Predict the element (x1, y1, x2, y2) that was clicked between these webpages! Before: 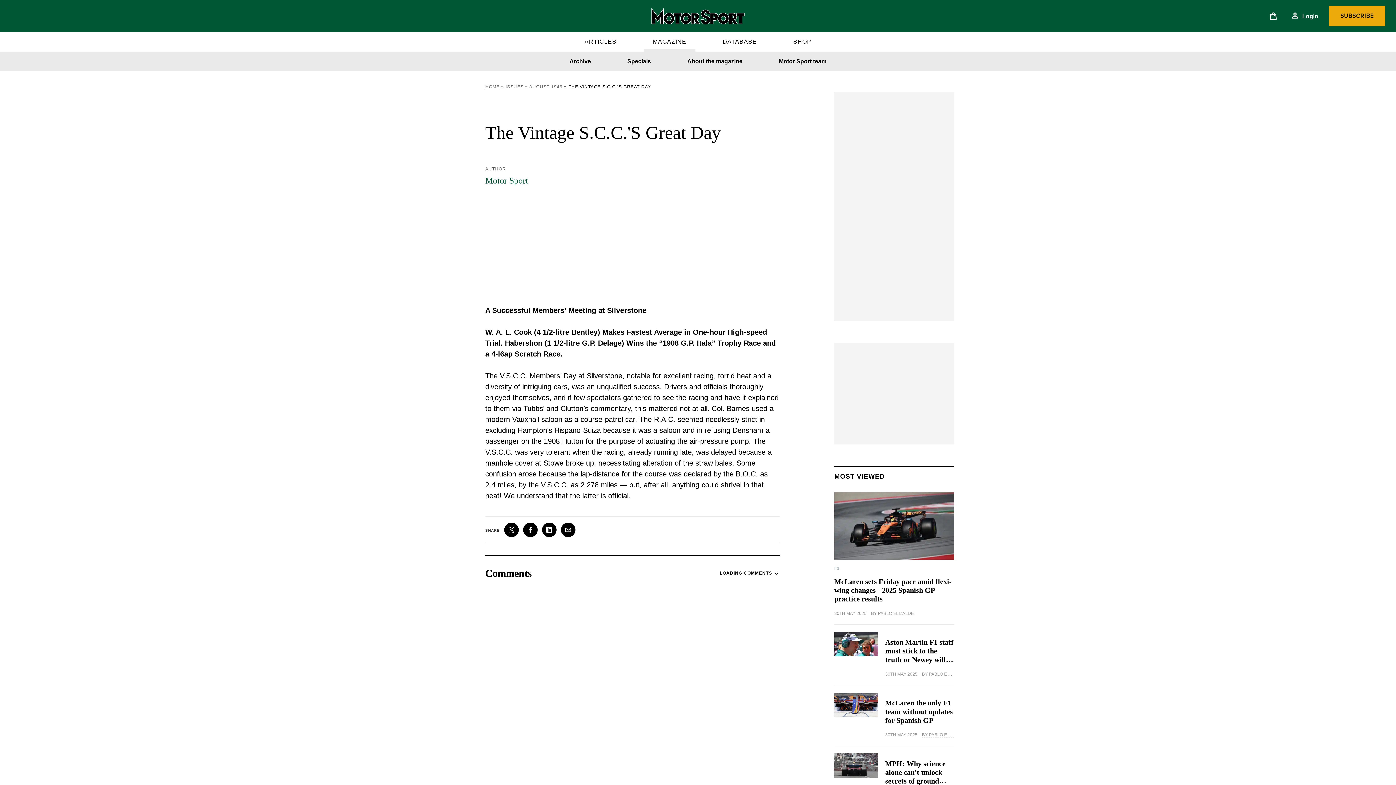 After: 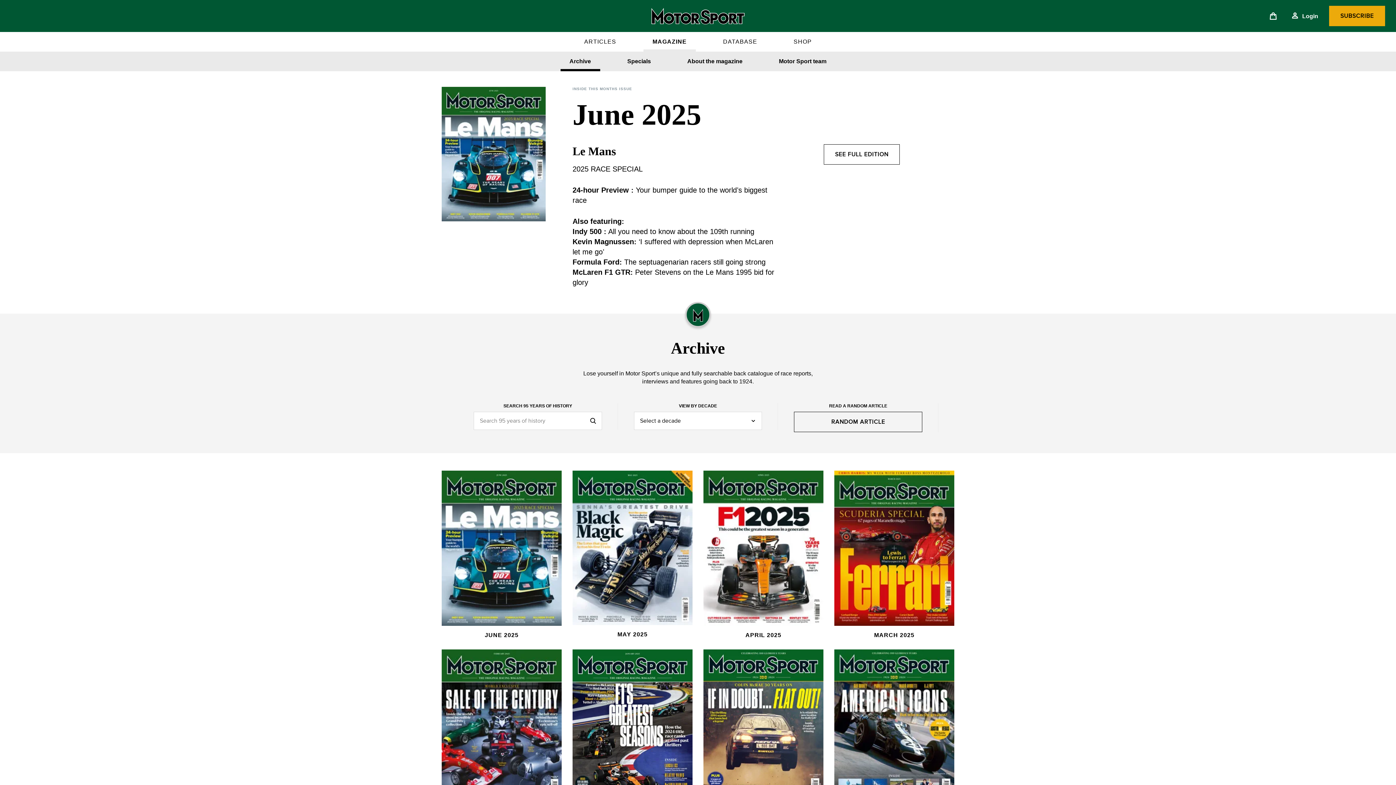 Action: label: Archive bbox: (560, 51, 600, 71)